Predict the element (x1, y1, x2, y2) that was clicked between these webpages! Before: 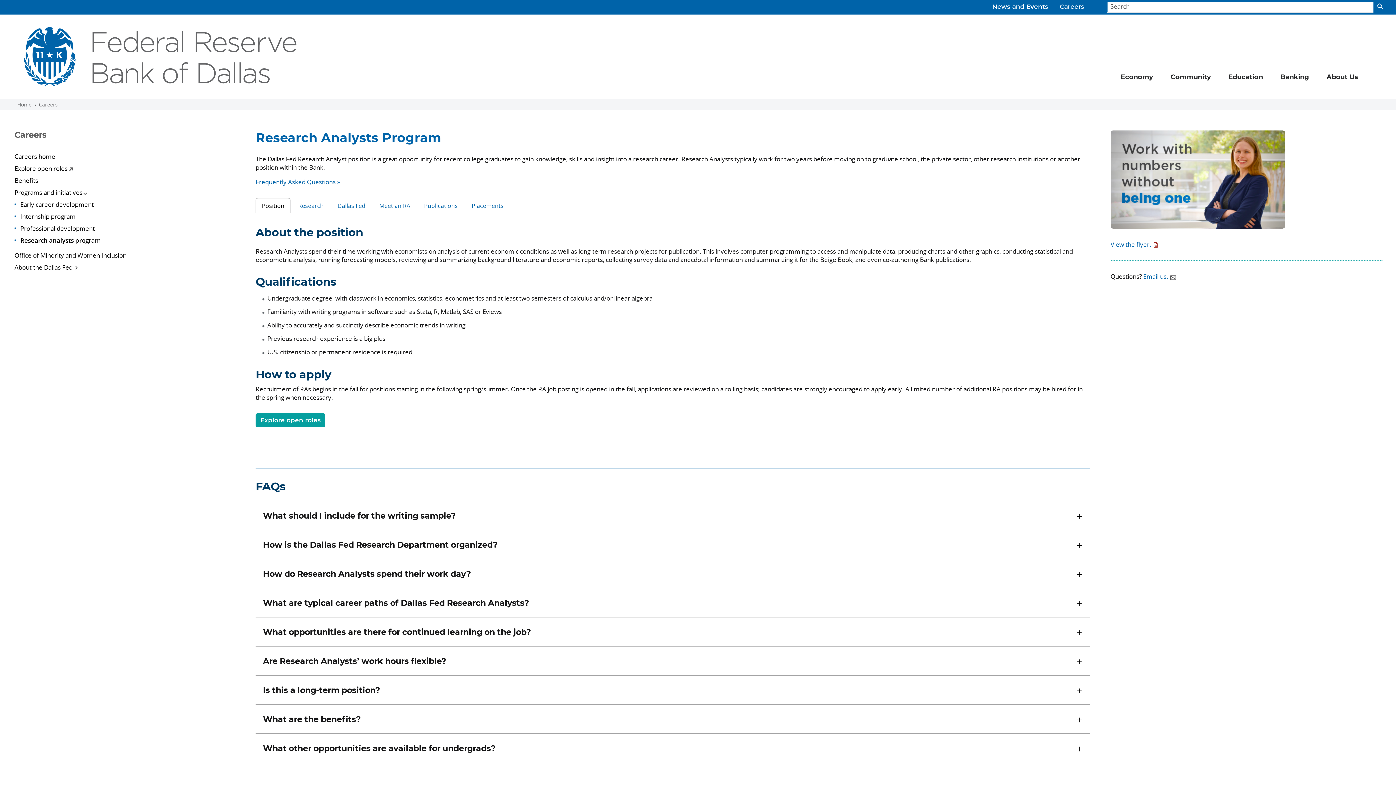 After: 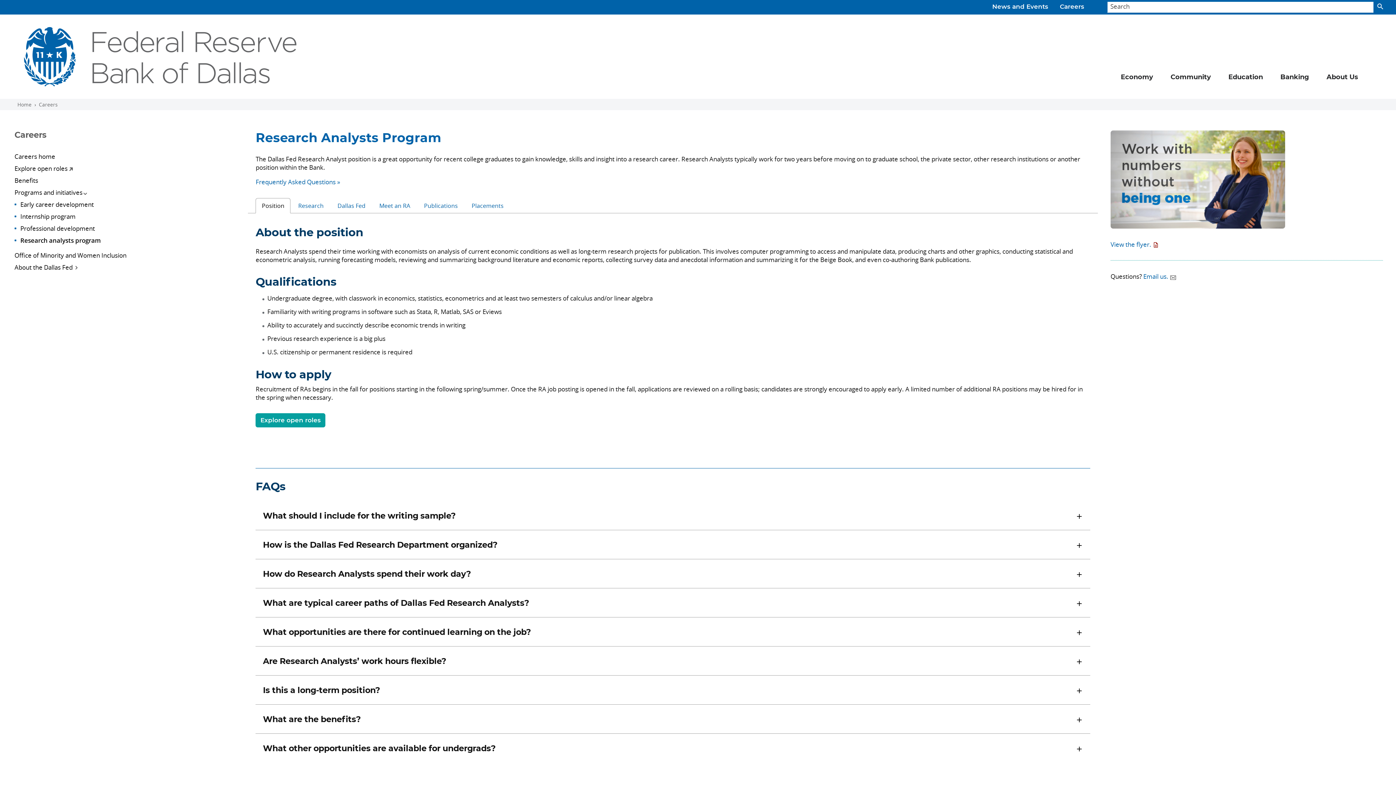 Action: bbox: (1110, 180, 1285, 188)